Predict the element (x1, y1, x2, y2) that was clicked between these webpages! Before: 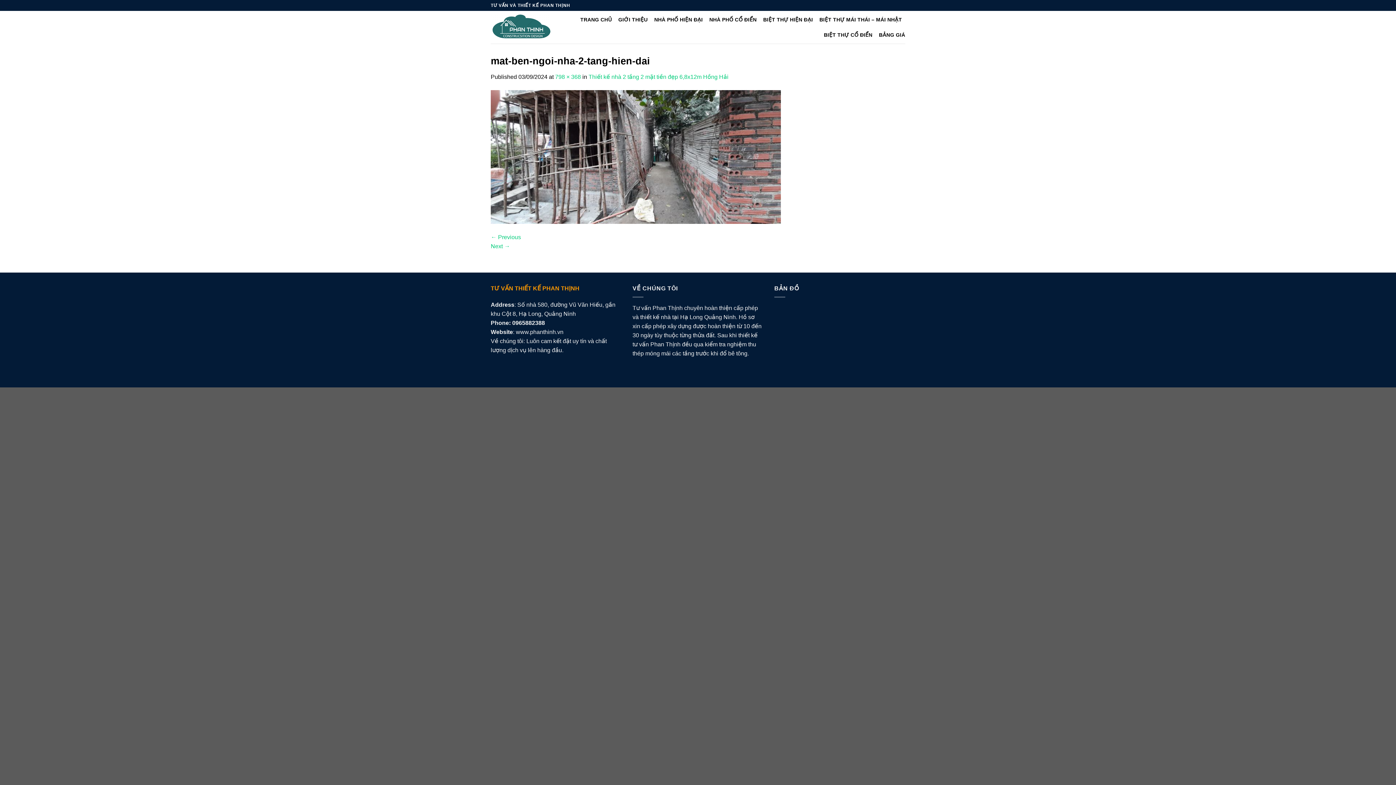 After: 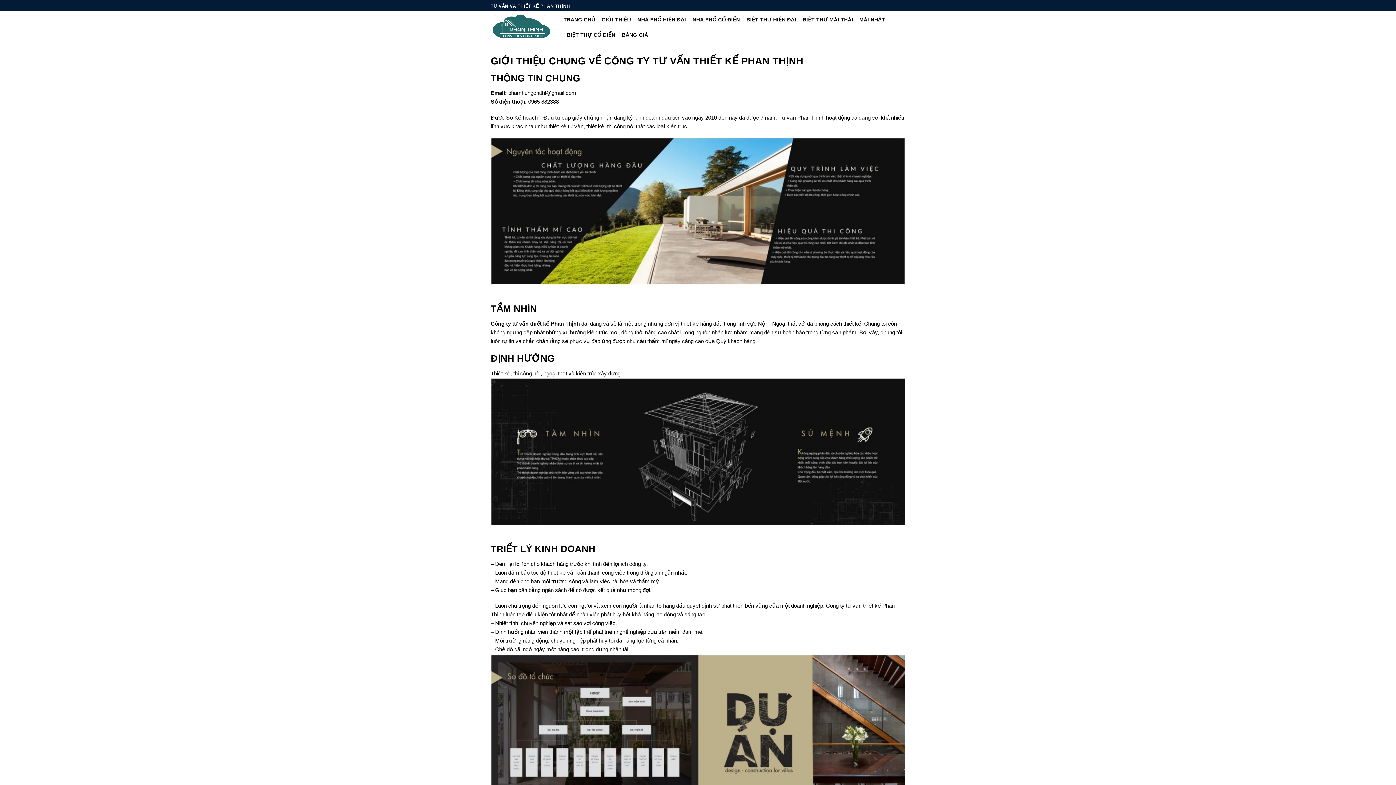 Action: label: GIỚI THIỆU bbox: (618, 12, 647, 27)